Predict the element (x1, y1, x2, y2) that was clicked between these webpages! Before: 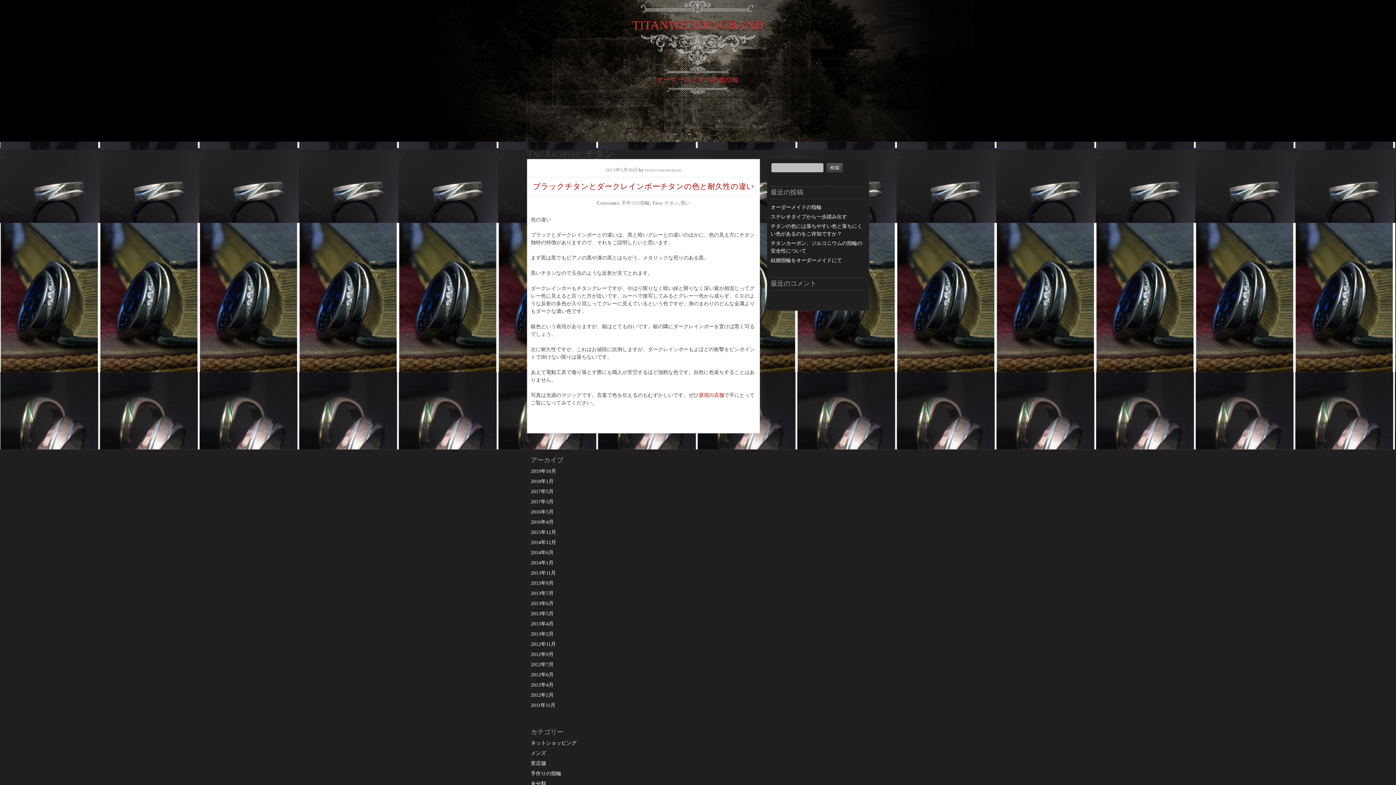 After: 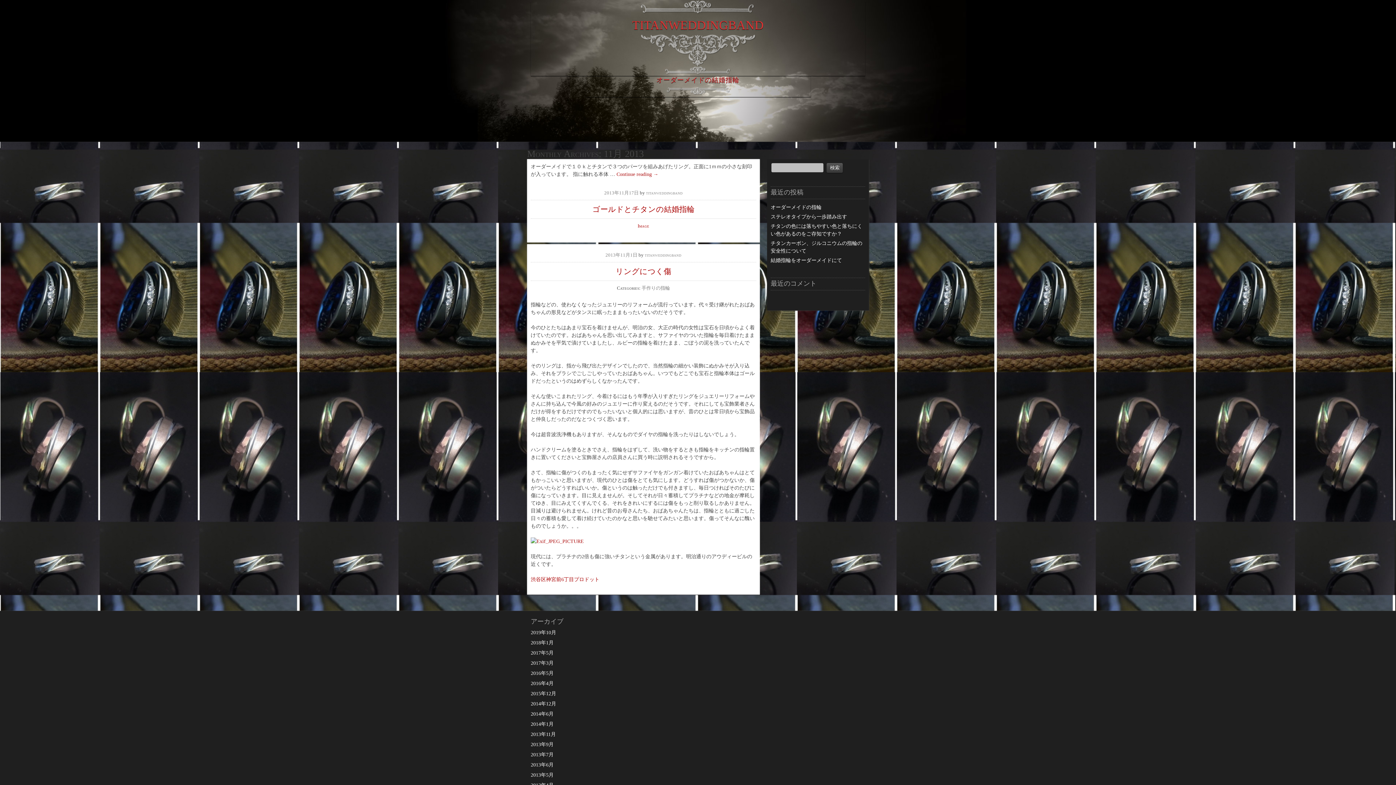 Action: label: 2013年11月 bbox: (530, 570, 556, 576)